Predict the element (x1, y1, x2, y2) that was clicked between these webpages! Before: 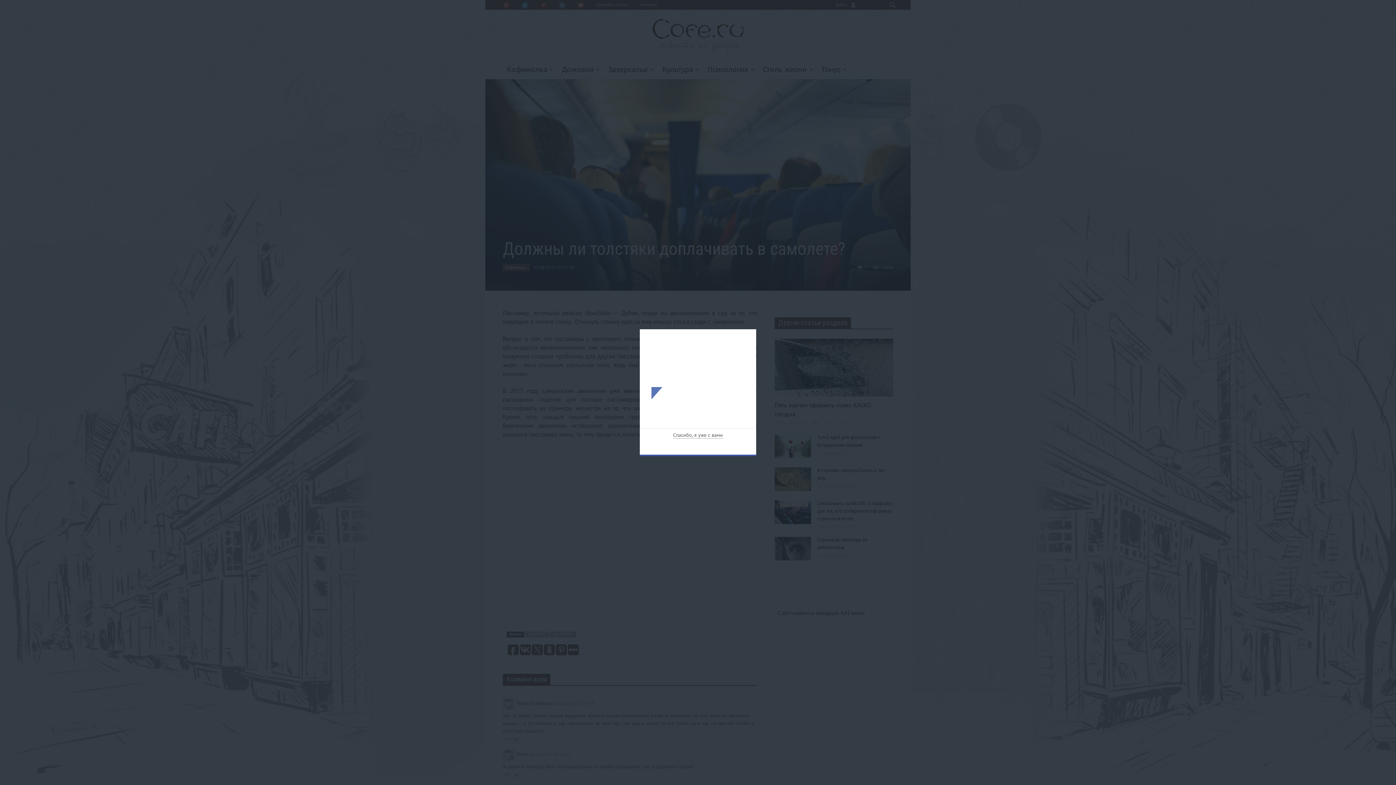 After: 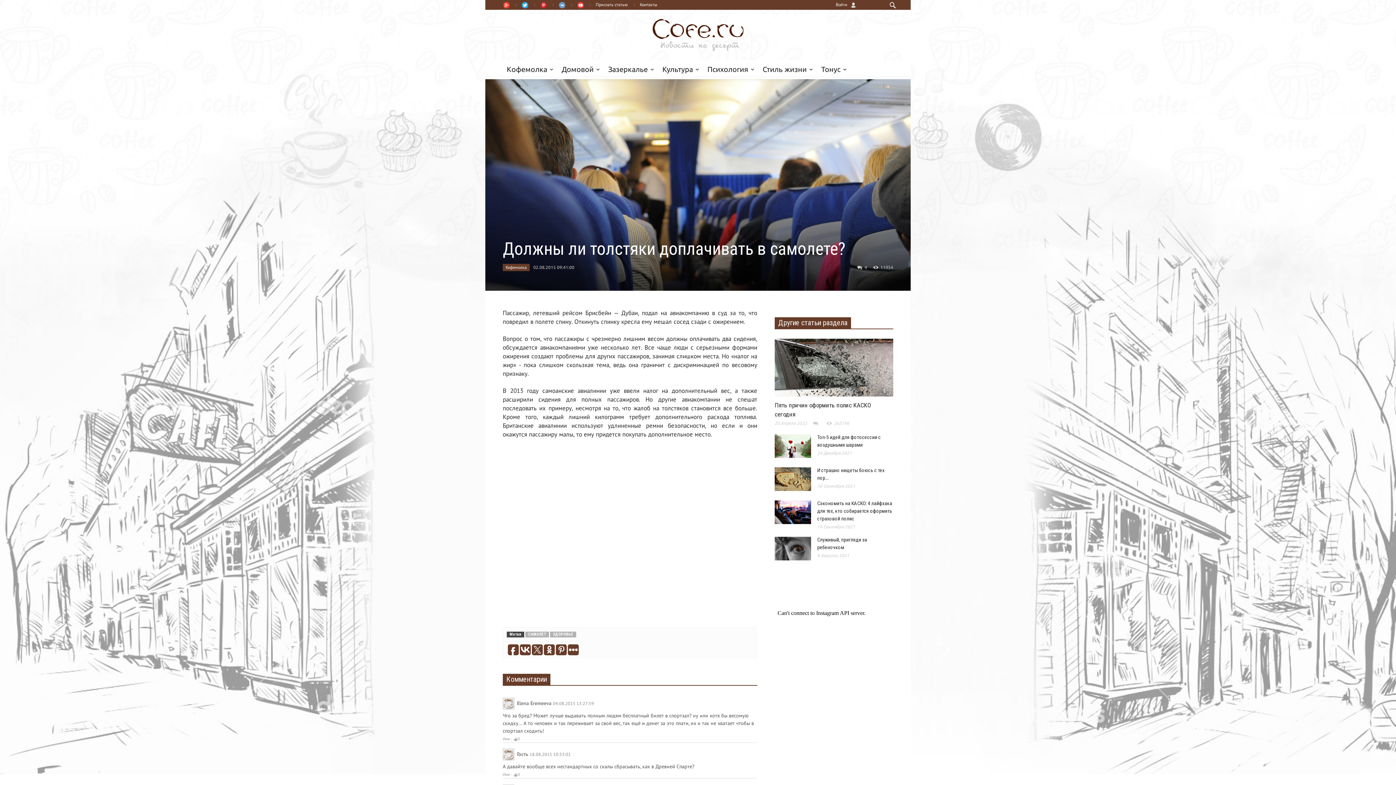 Action: bbox: (742, 335, 750, 343) label: ×